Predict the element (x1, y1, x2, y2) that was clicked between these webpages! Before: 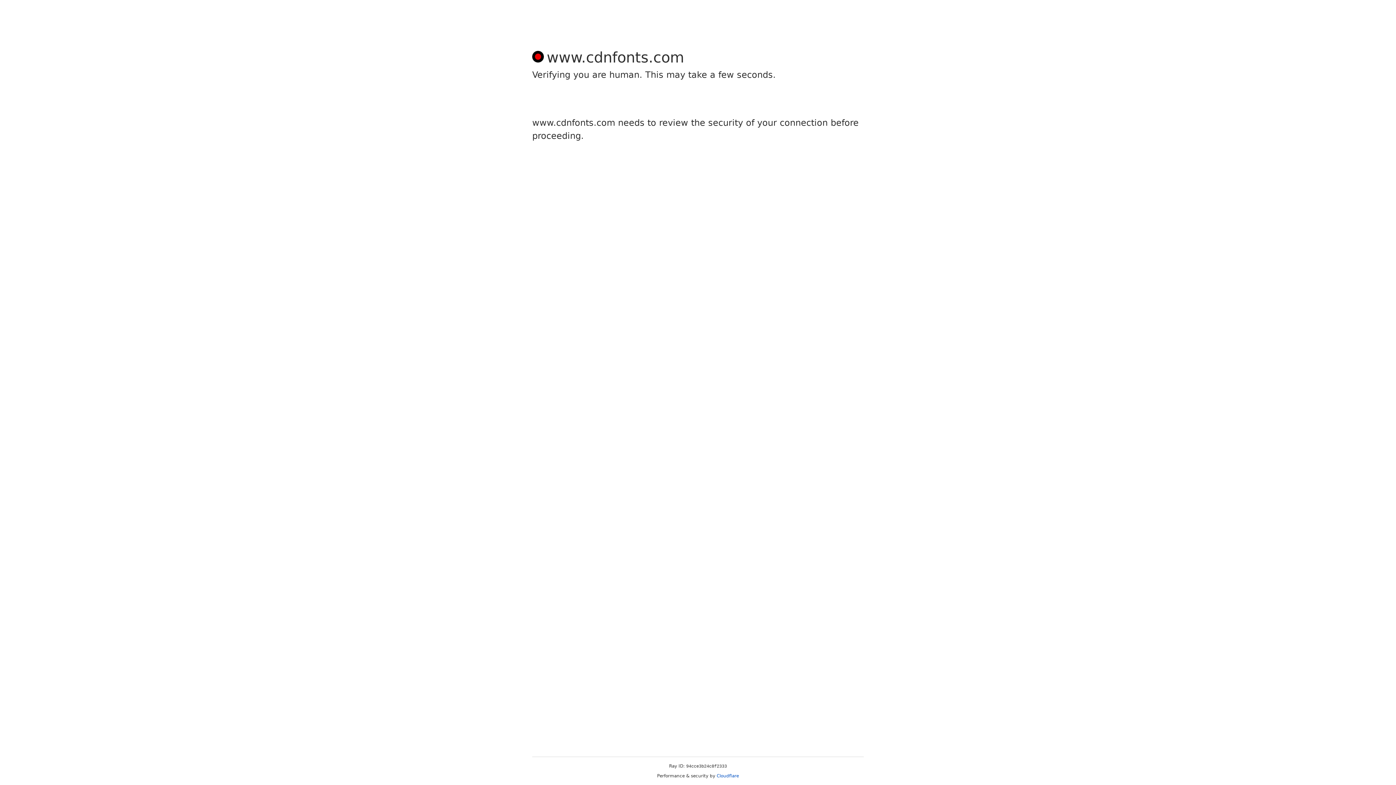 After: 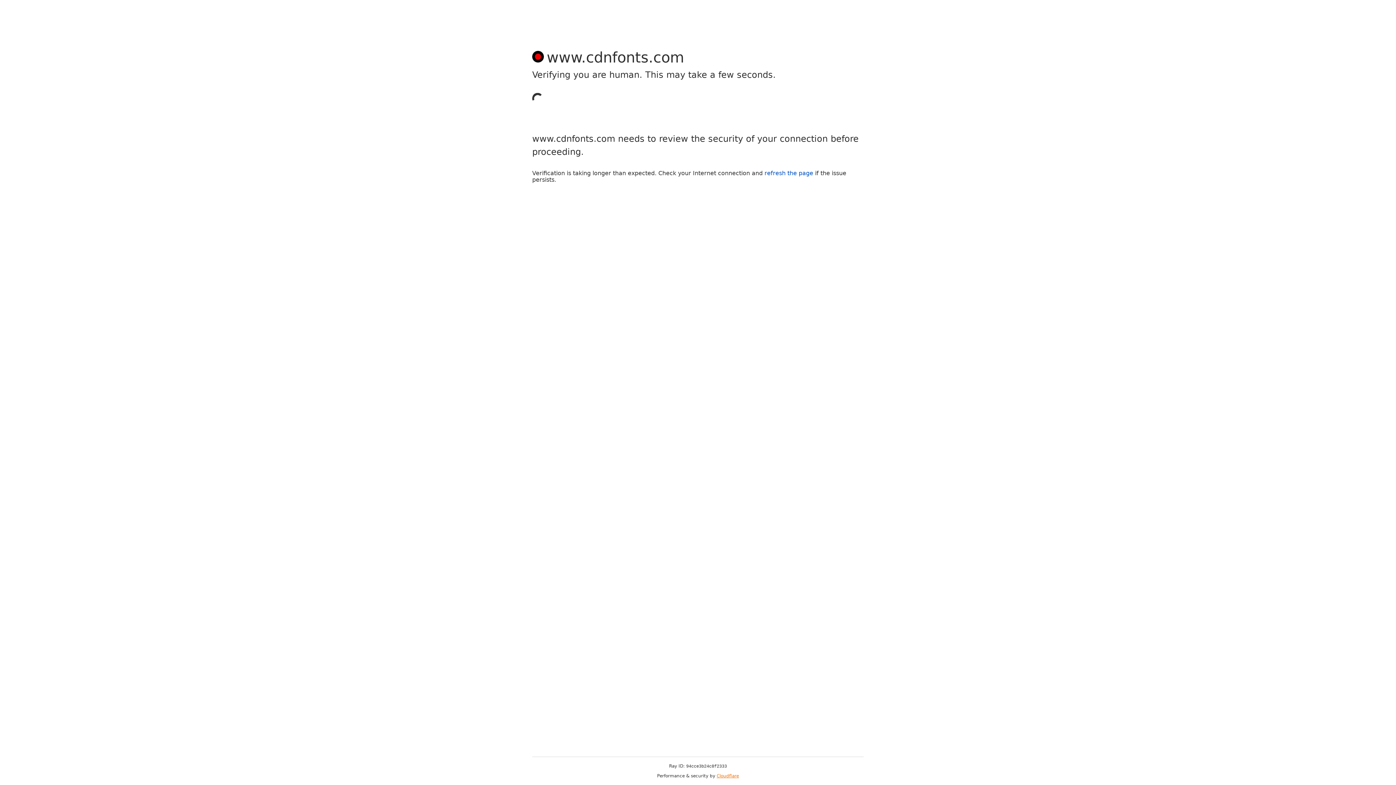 Action: label: Cloudflare bbox: (716, 773, 739, 778)